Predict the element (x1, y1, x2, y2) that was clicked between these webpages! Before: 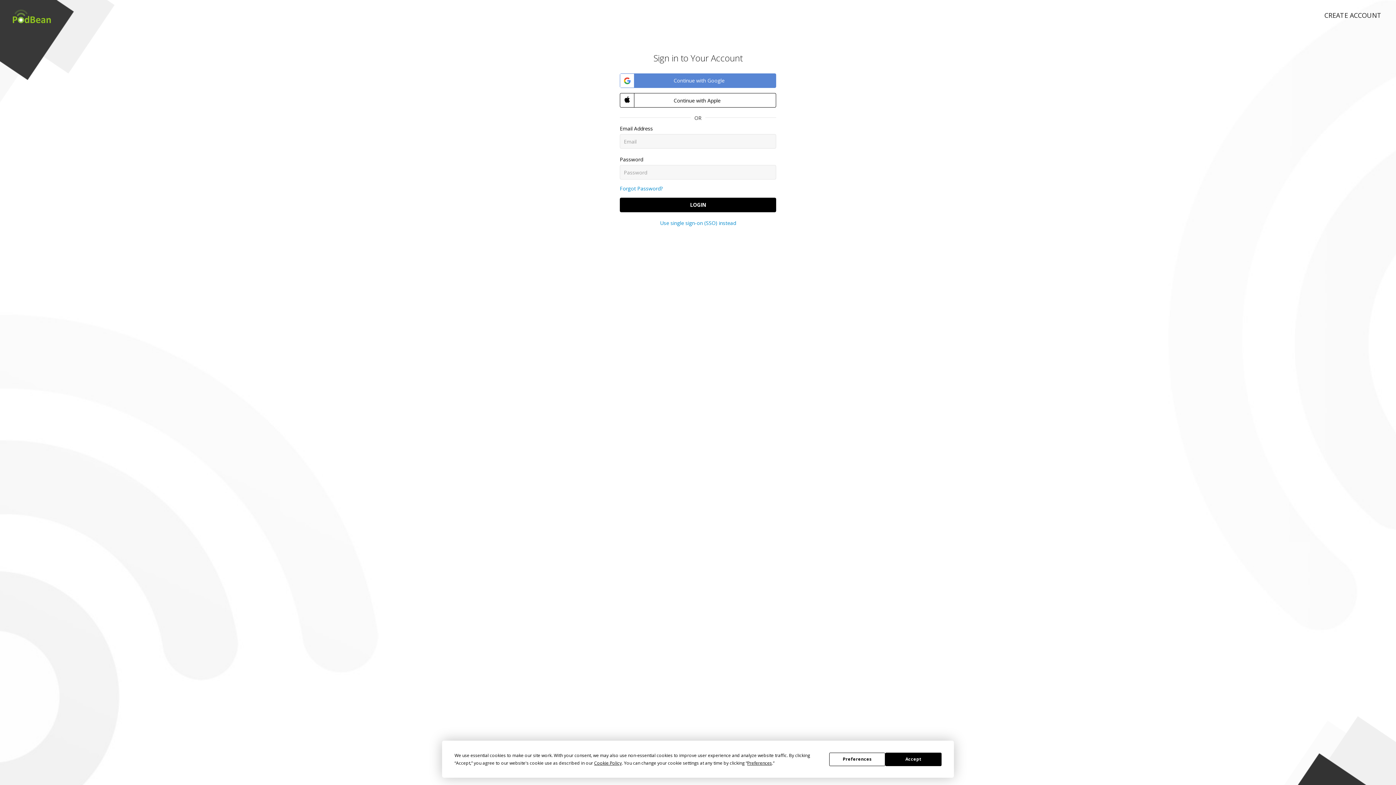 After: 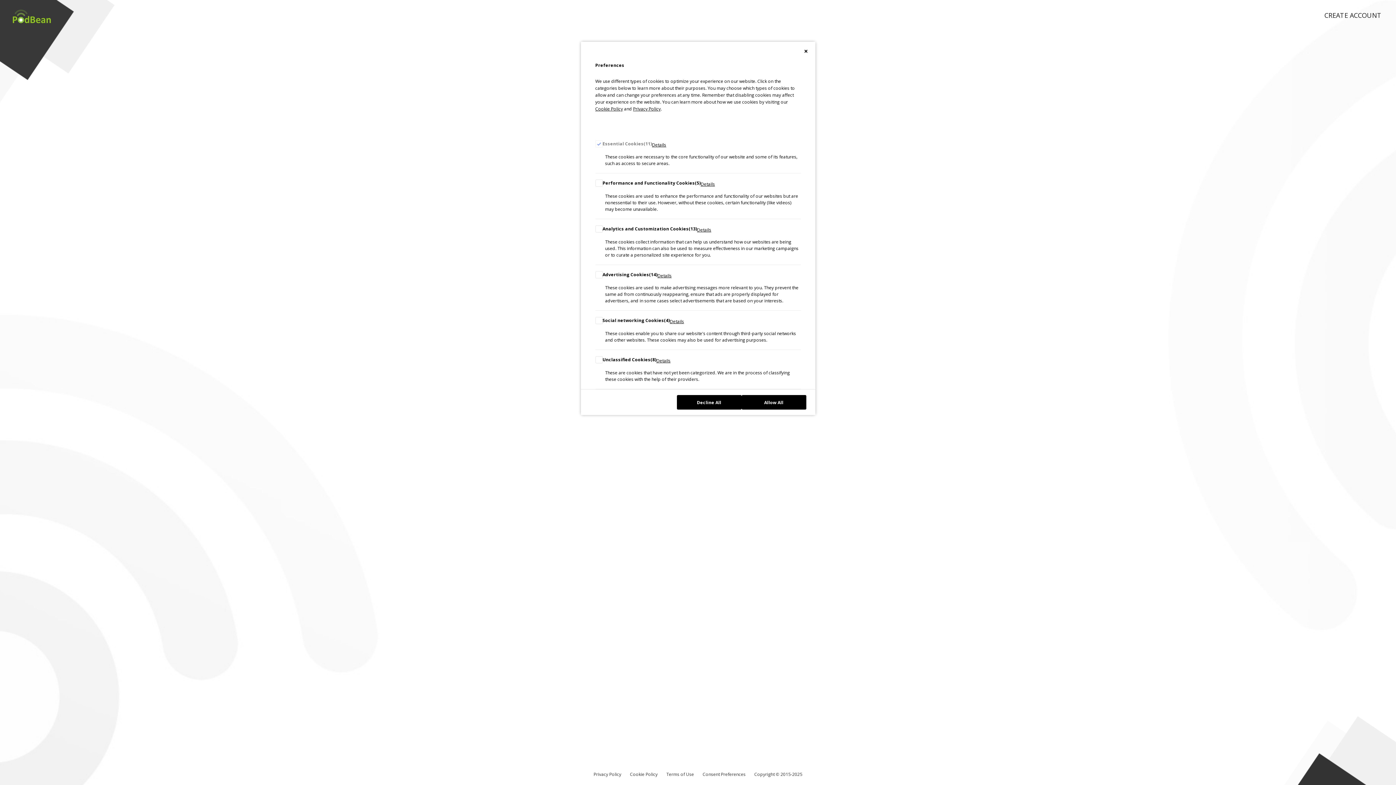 Action: bbox: (829, 752, 885, 766) label: Preferences